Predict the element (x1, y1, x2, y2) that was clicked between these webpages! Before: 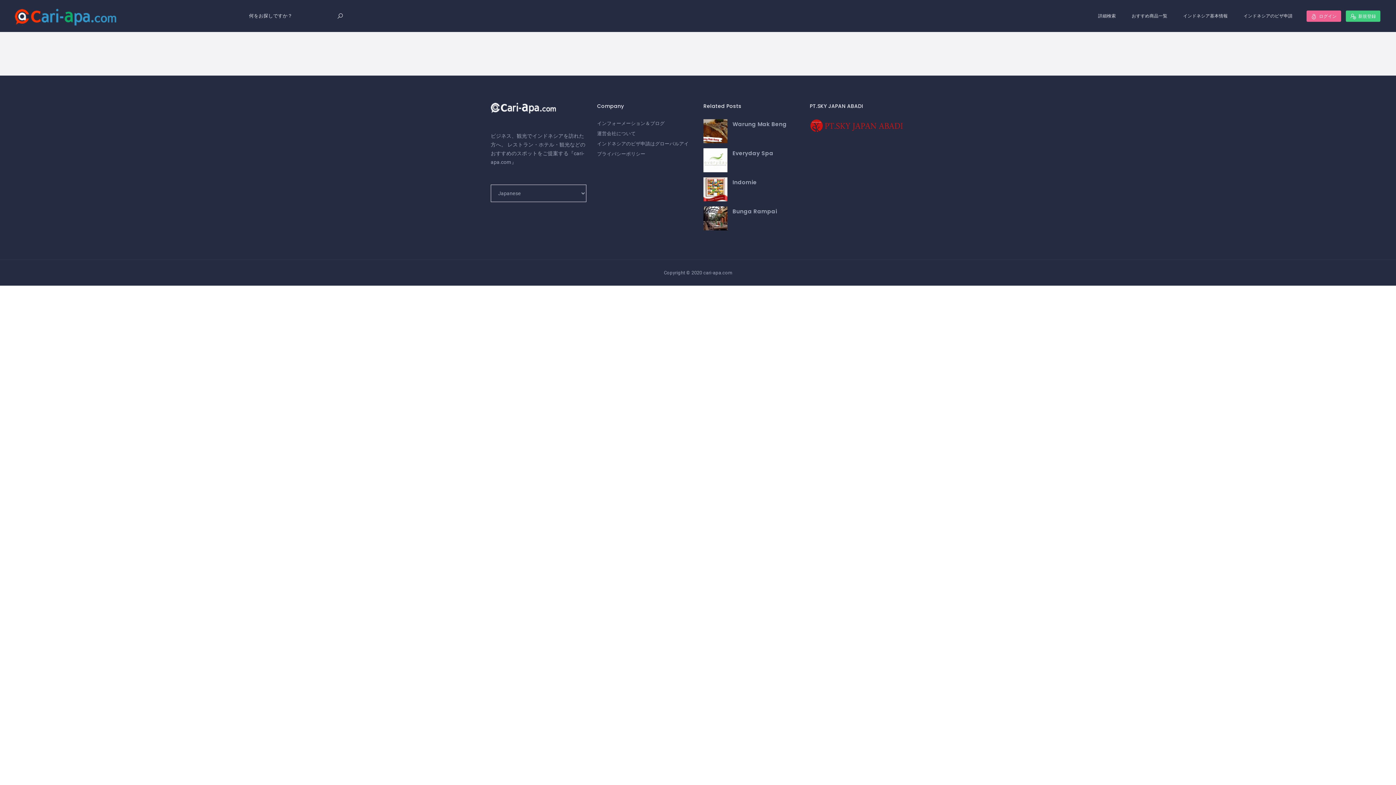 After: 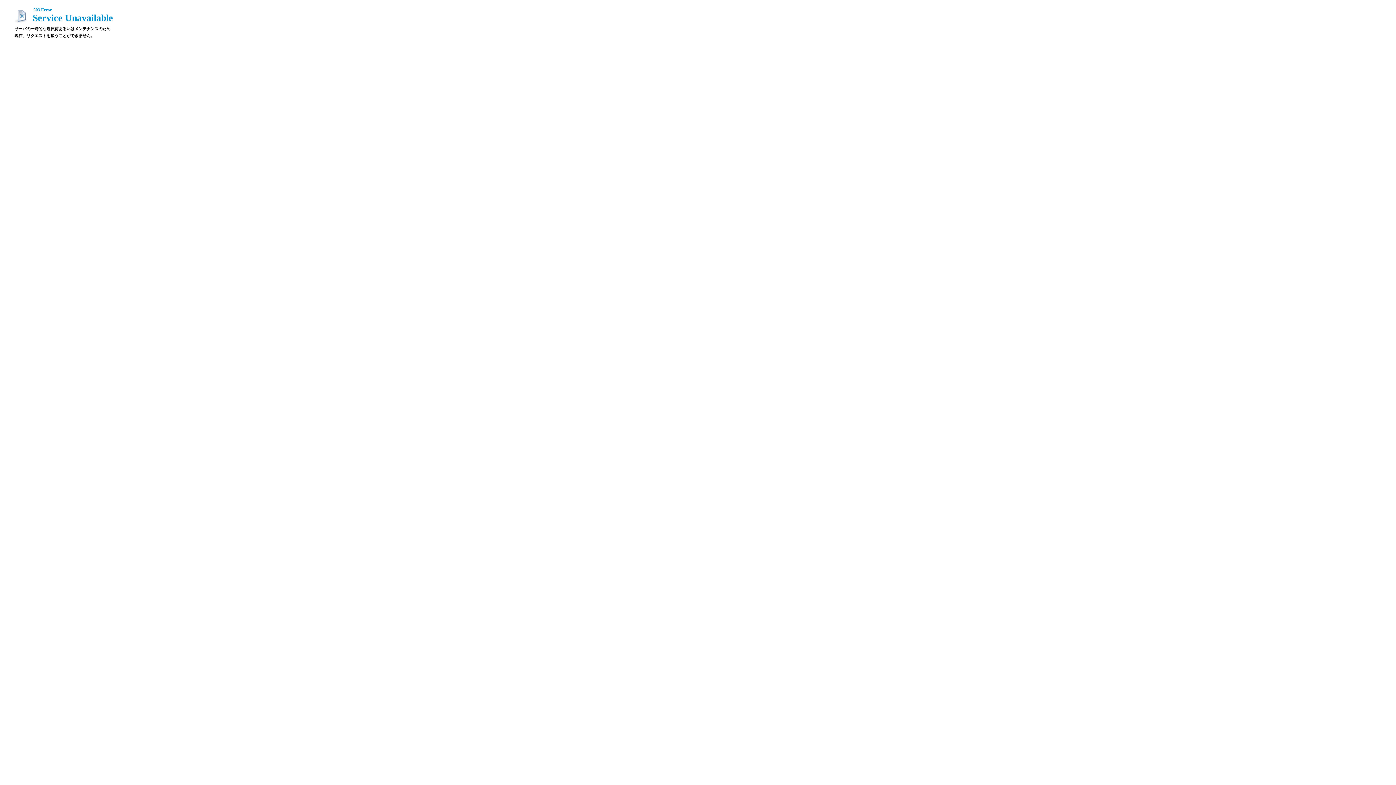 Action: bbox: (810, 122, 905, 128)